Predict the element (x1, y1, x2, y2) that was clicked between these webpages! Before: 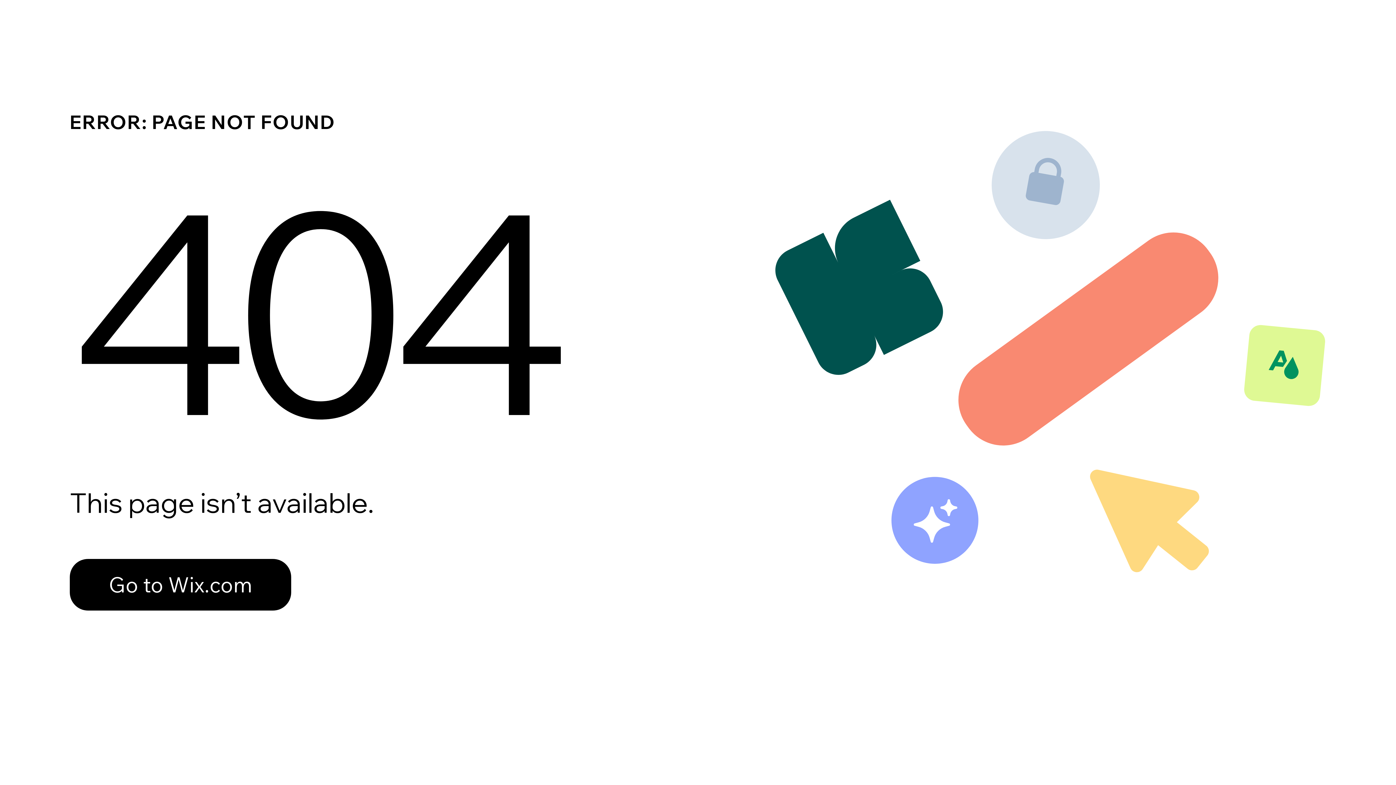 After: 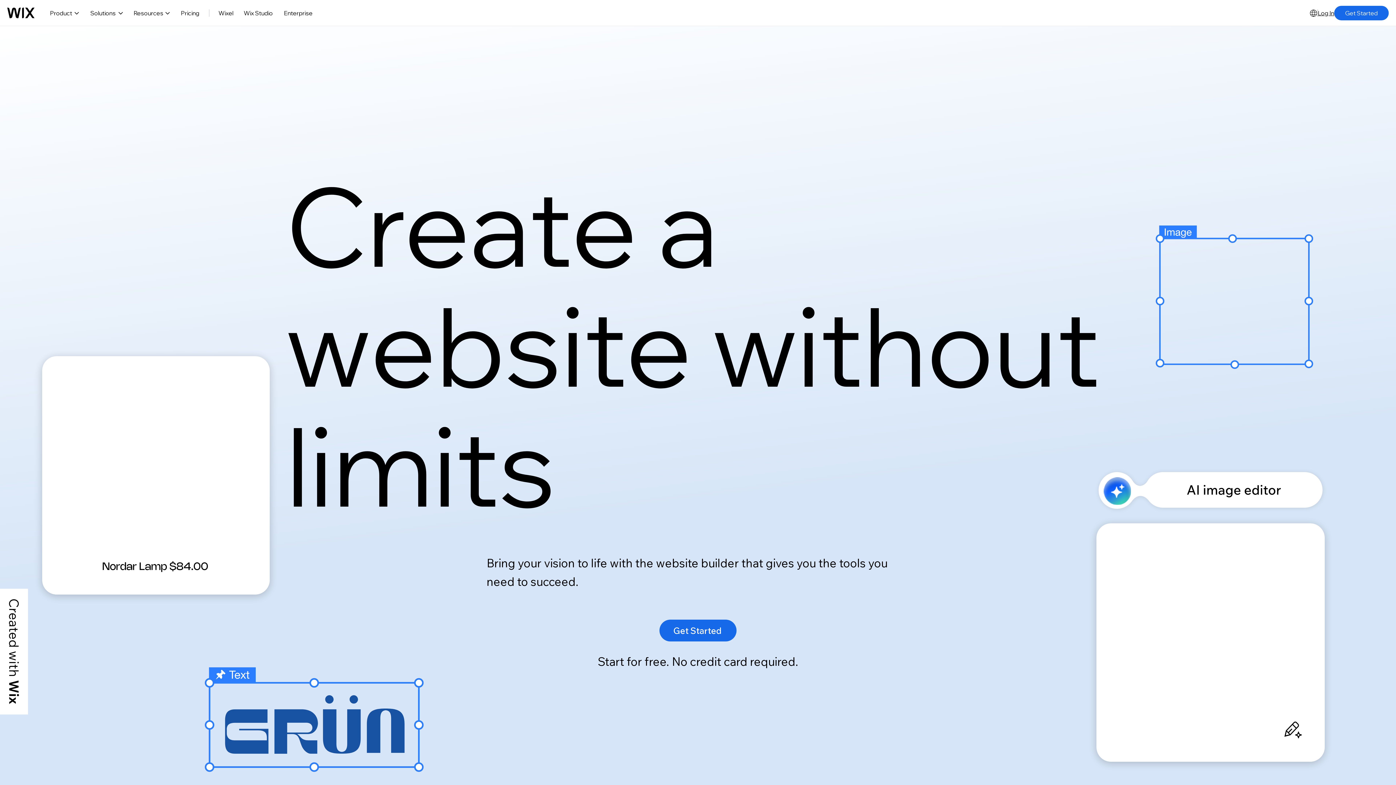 Action: bbox: (69, 543, 768, 620) label: Go to Wix.com